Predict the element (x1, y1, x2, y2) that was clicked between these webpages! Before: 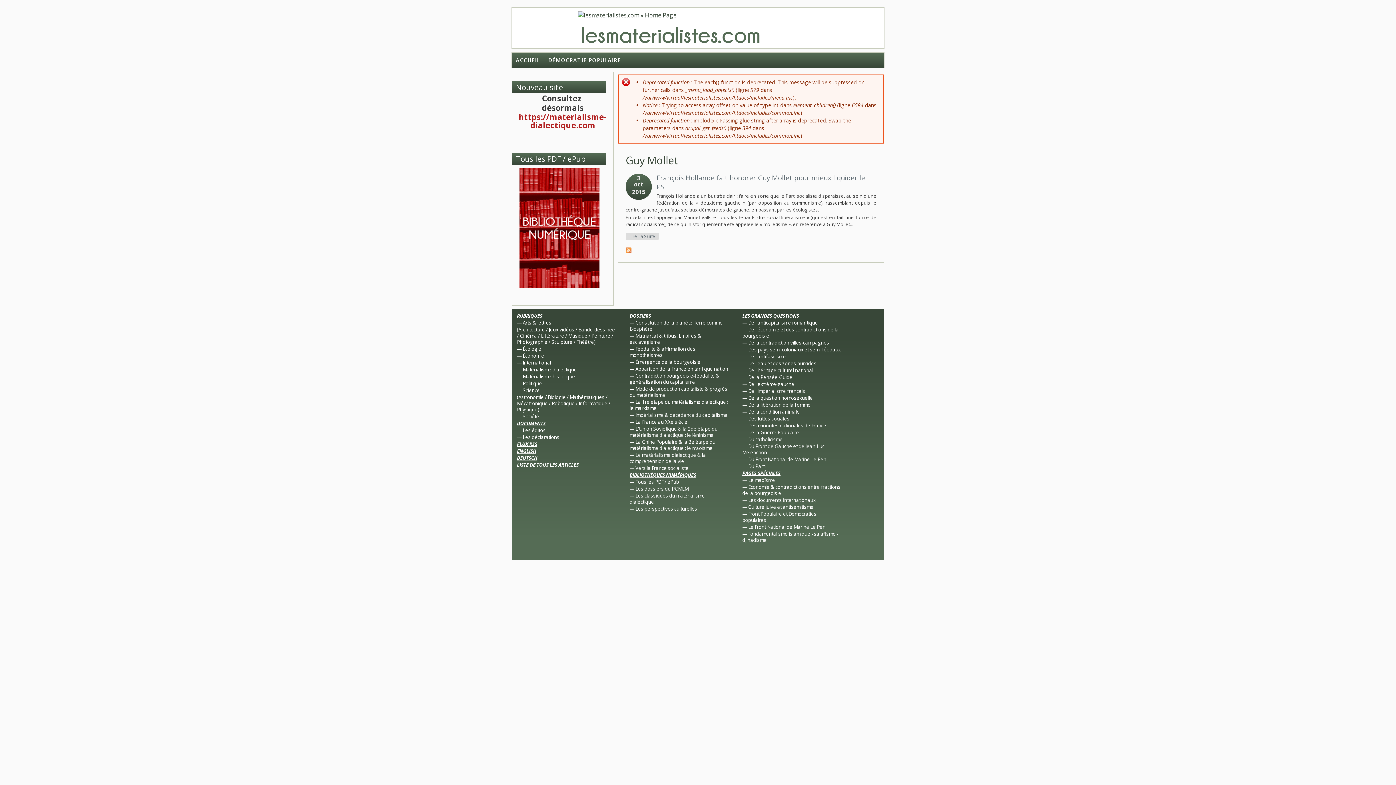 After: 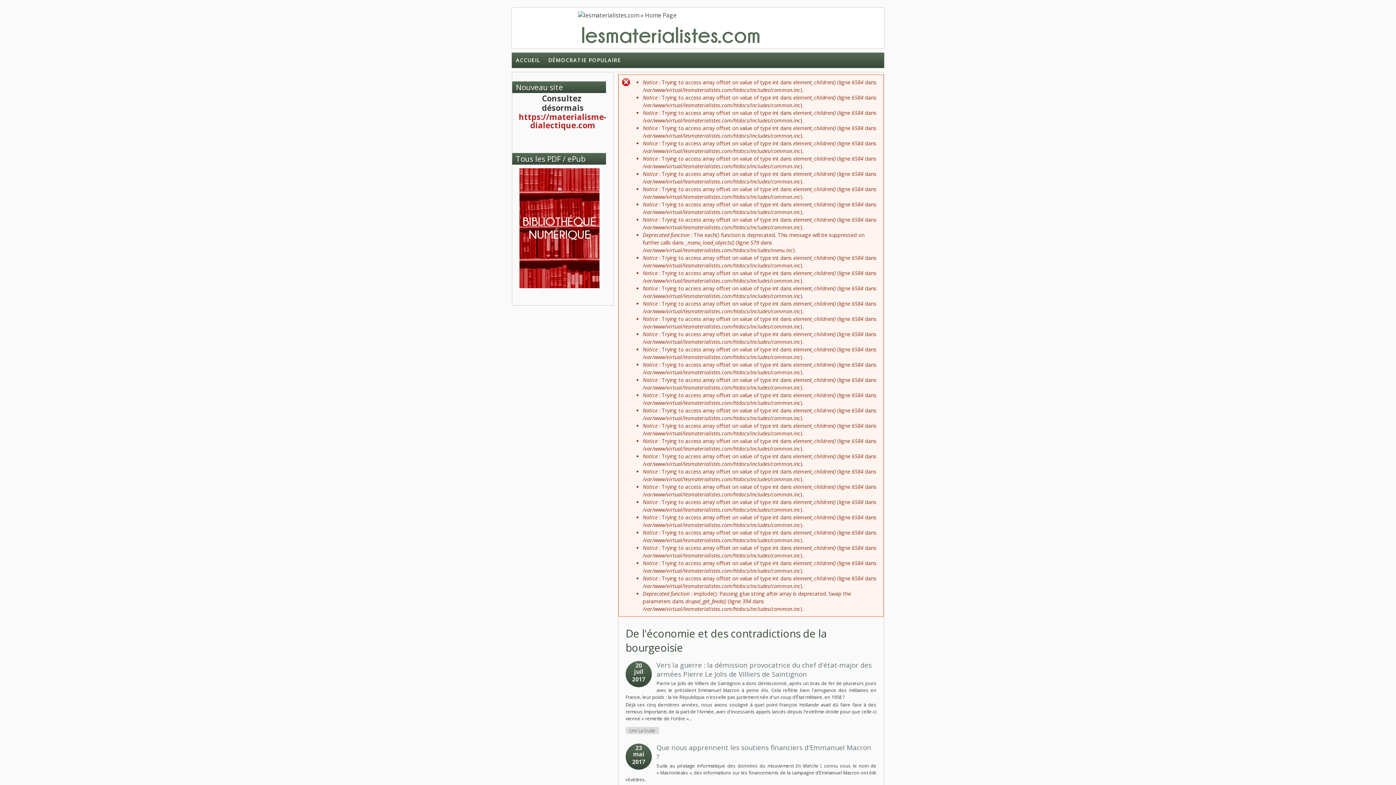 Action: label: De l'économie et des contradictions de la bourgeoisie bbox: (742, 326, 838, 339)